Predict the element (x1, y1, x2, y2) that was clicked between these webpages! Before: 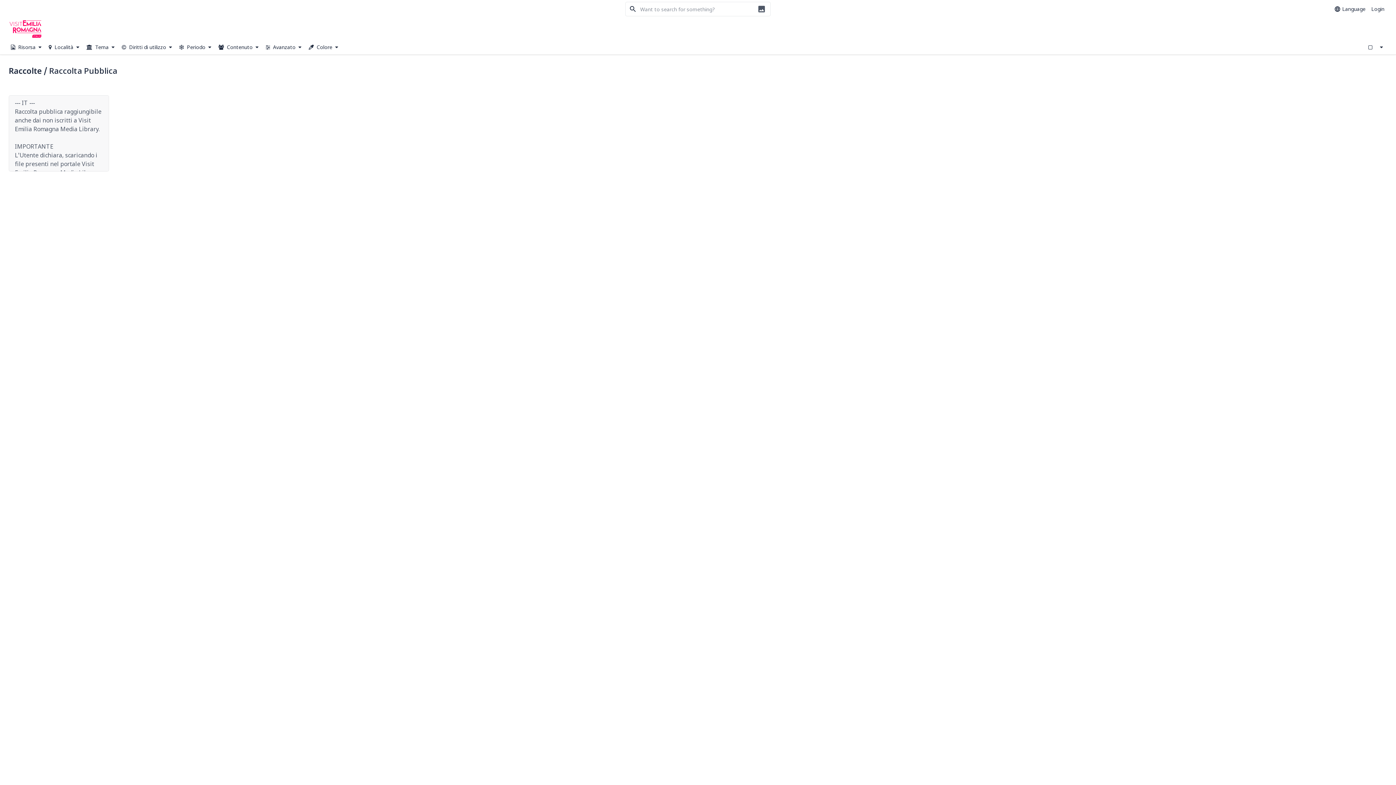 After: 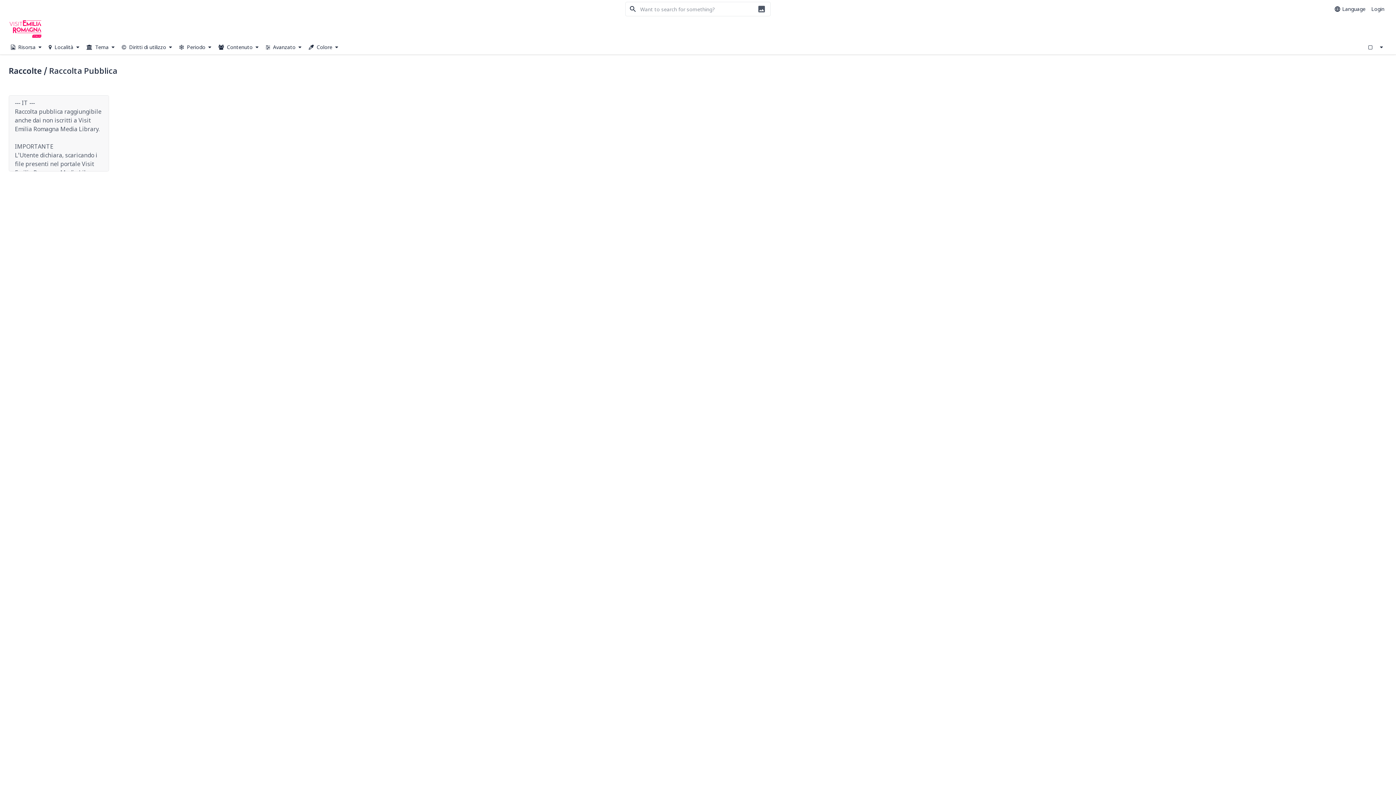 Action: bbox: (1365, 41, 1376, 52)